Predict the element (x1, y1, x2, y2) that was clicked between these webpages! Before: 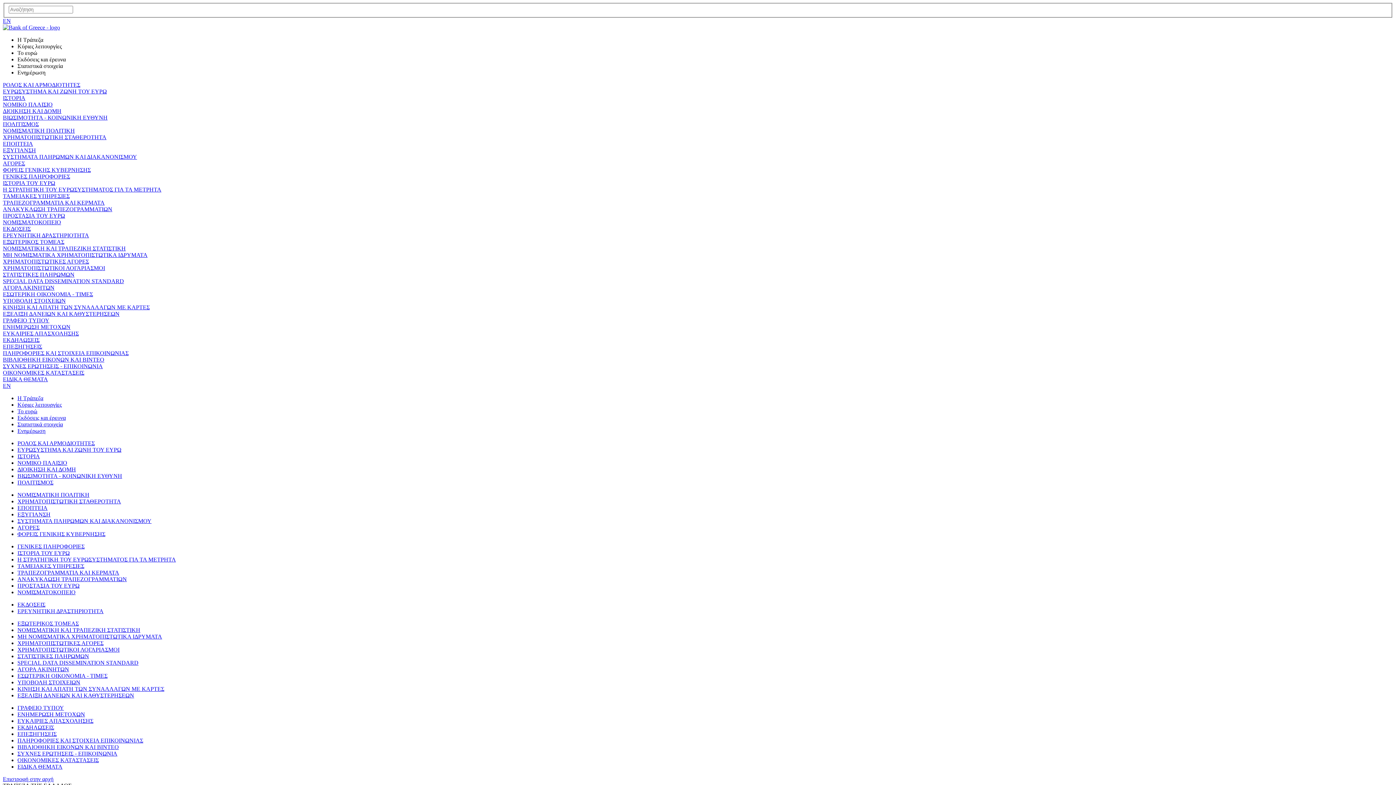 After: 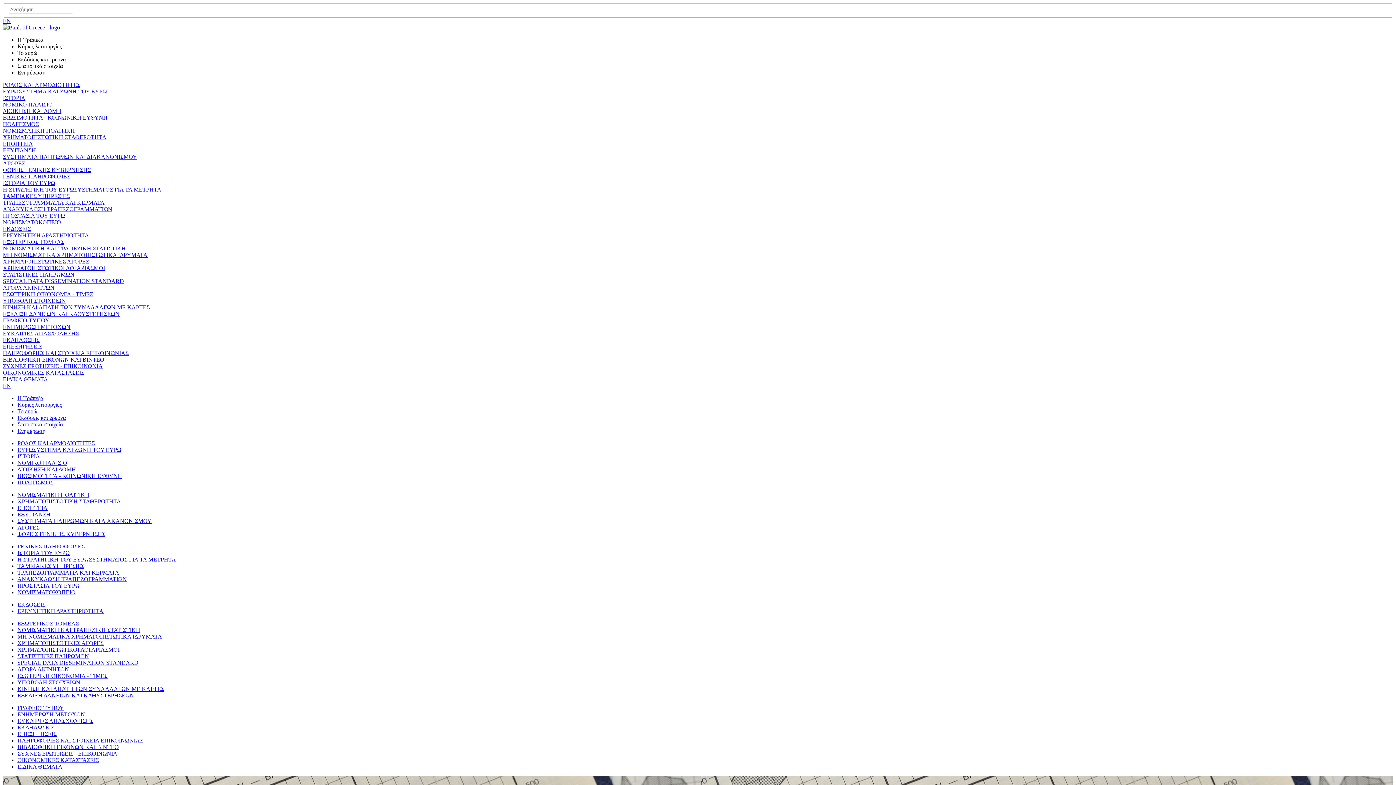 Action: label: ΧΡΗΜΑΤΟΠΙΣΤΩΤΙΚΕΣ ΑΓΟΡΕΣ bbox: (2, 258, 89, 264)